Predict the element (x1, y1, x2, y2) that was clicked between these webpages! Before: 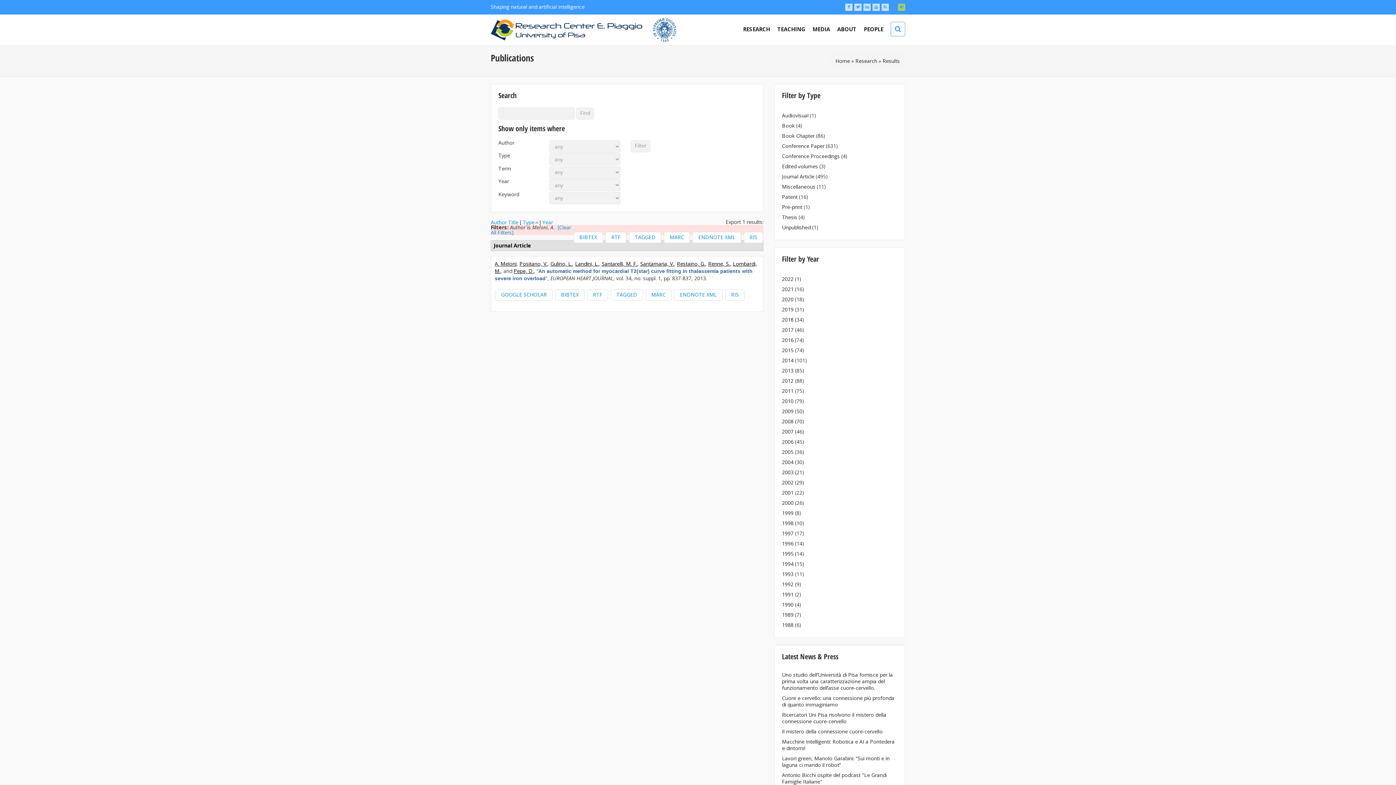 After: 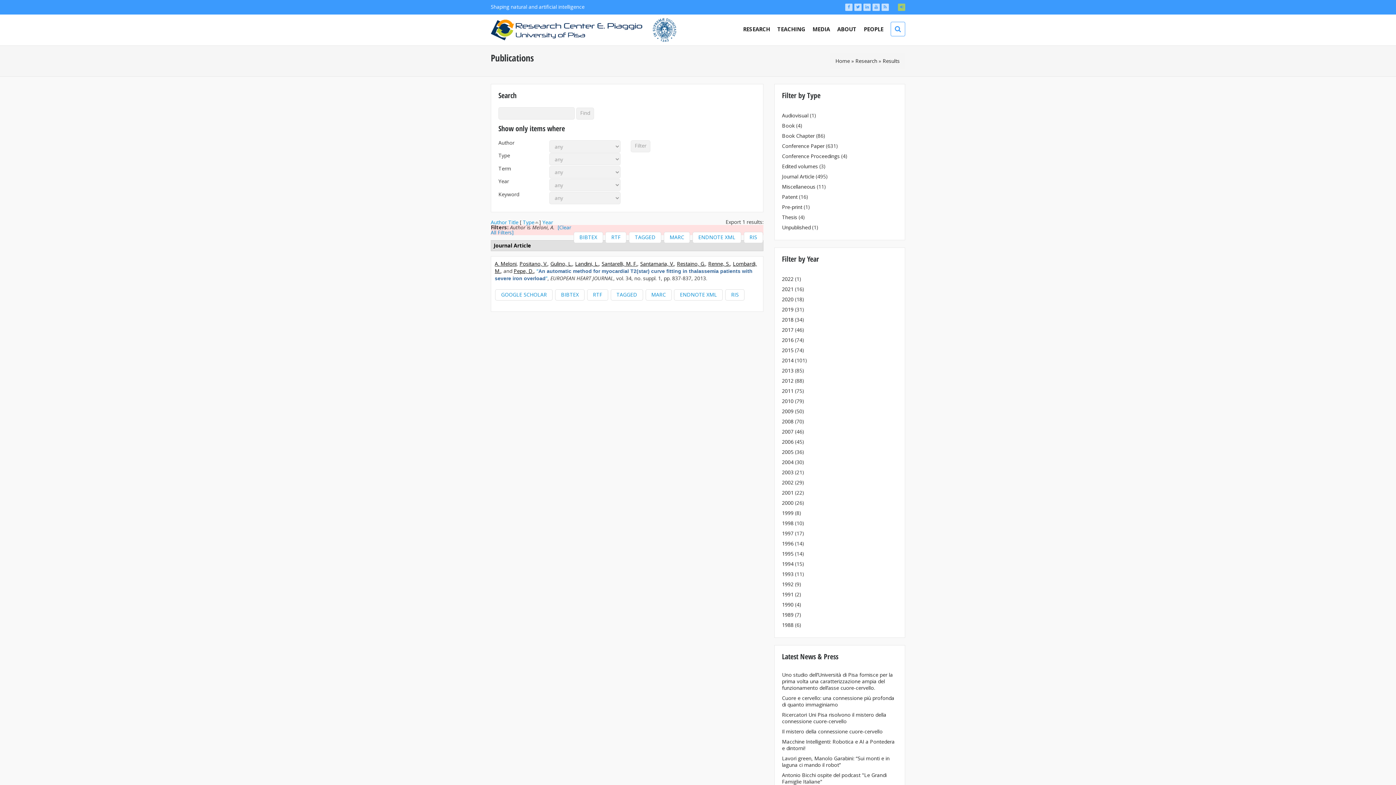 Action: label: TAGGED bbox: (629, 231, 661, 243)